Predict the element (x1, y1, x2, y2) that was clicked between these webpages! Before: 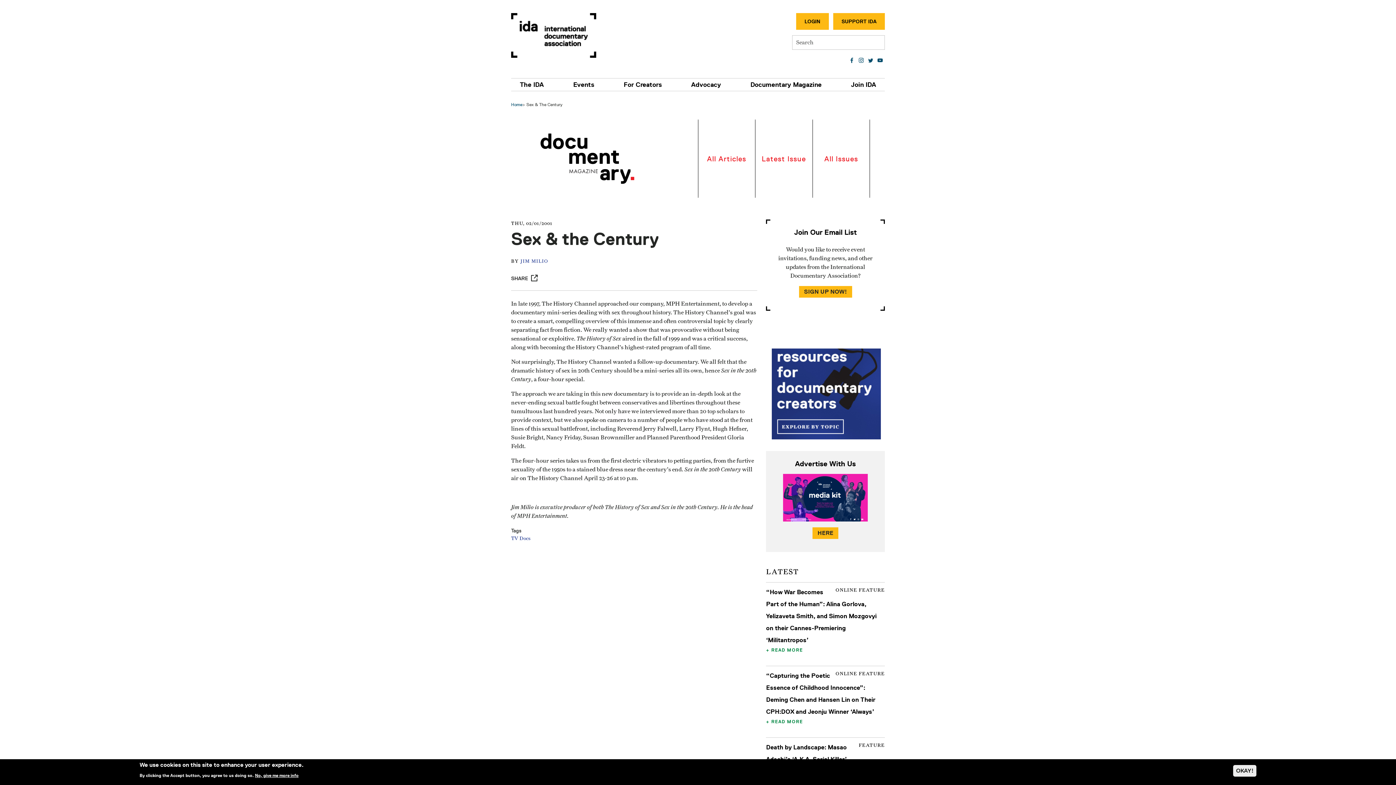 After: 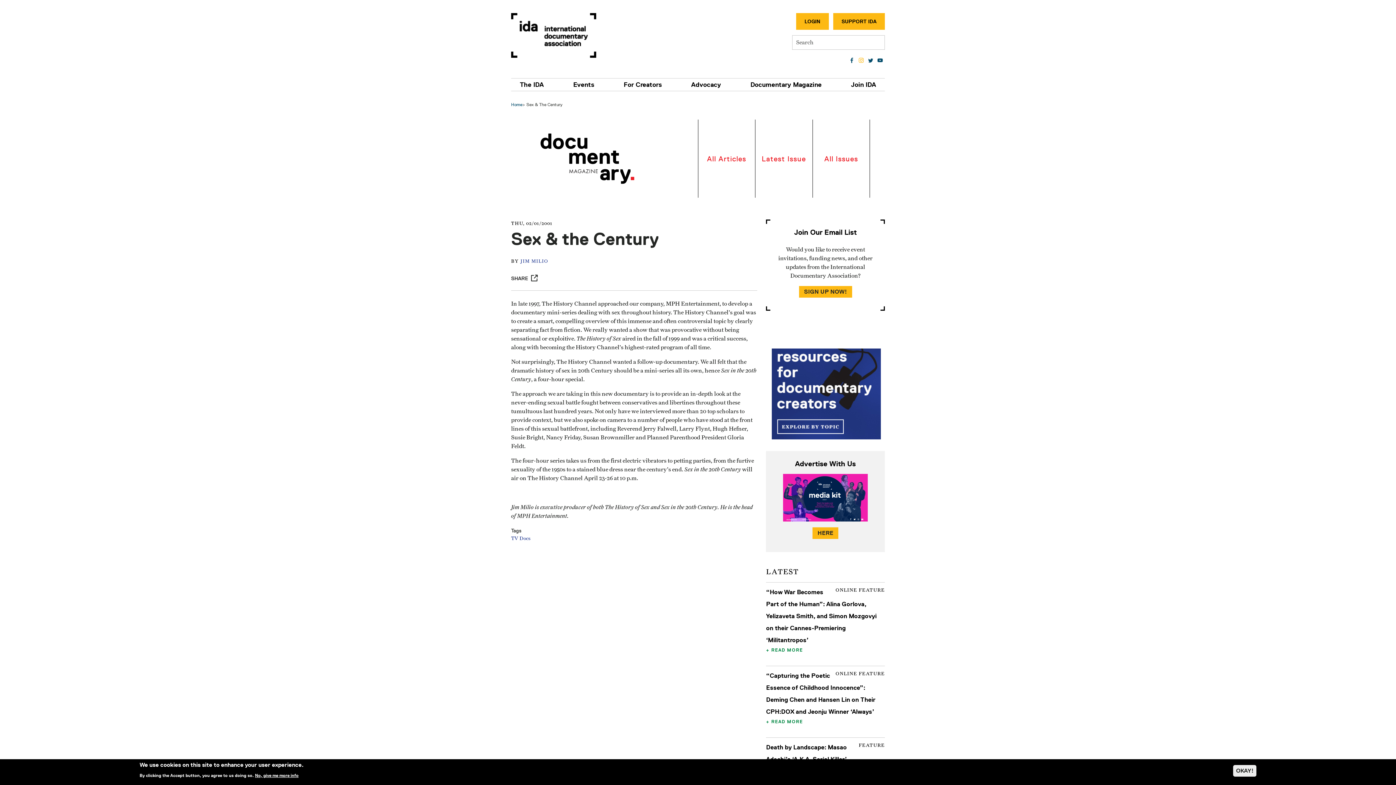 Action: bbox: (856, 55, 866, 65)